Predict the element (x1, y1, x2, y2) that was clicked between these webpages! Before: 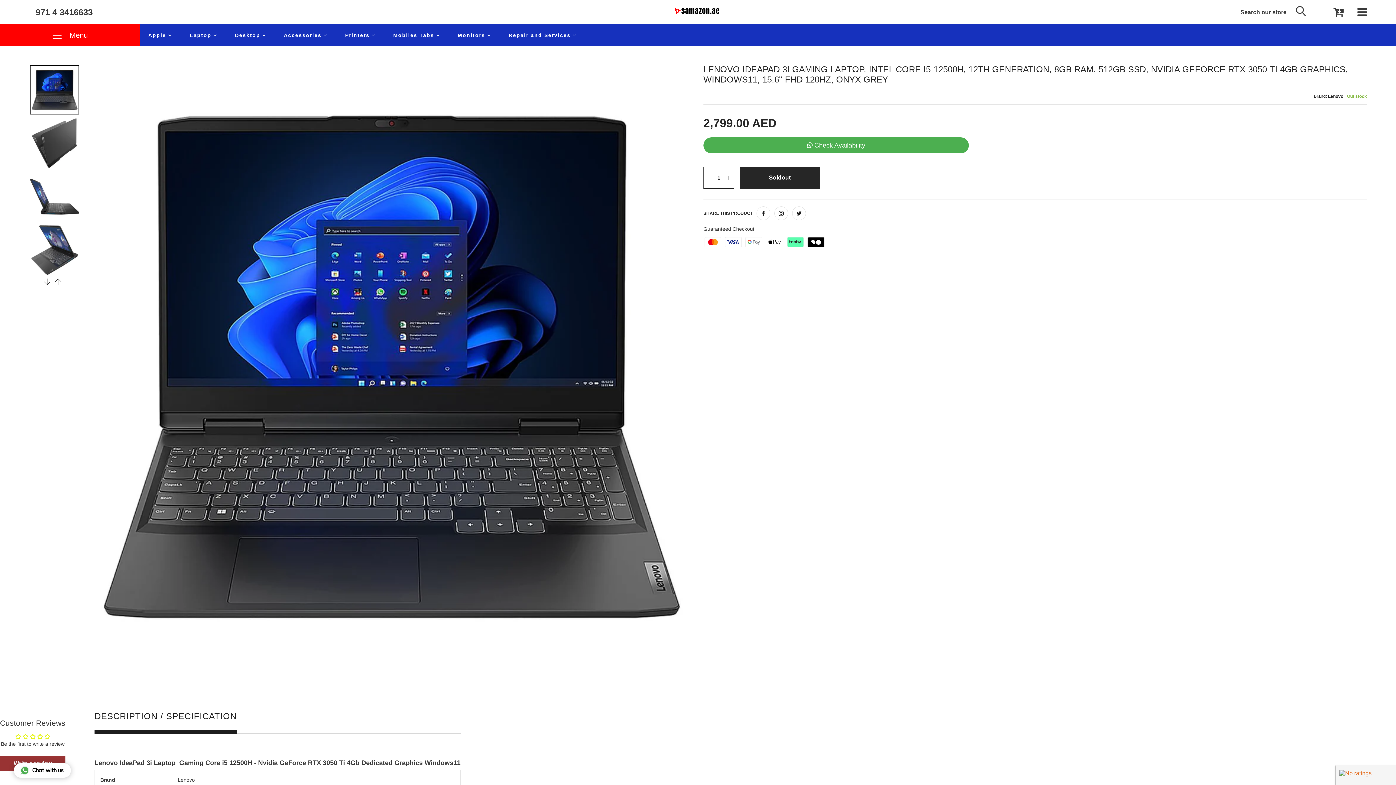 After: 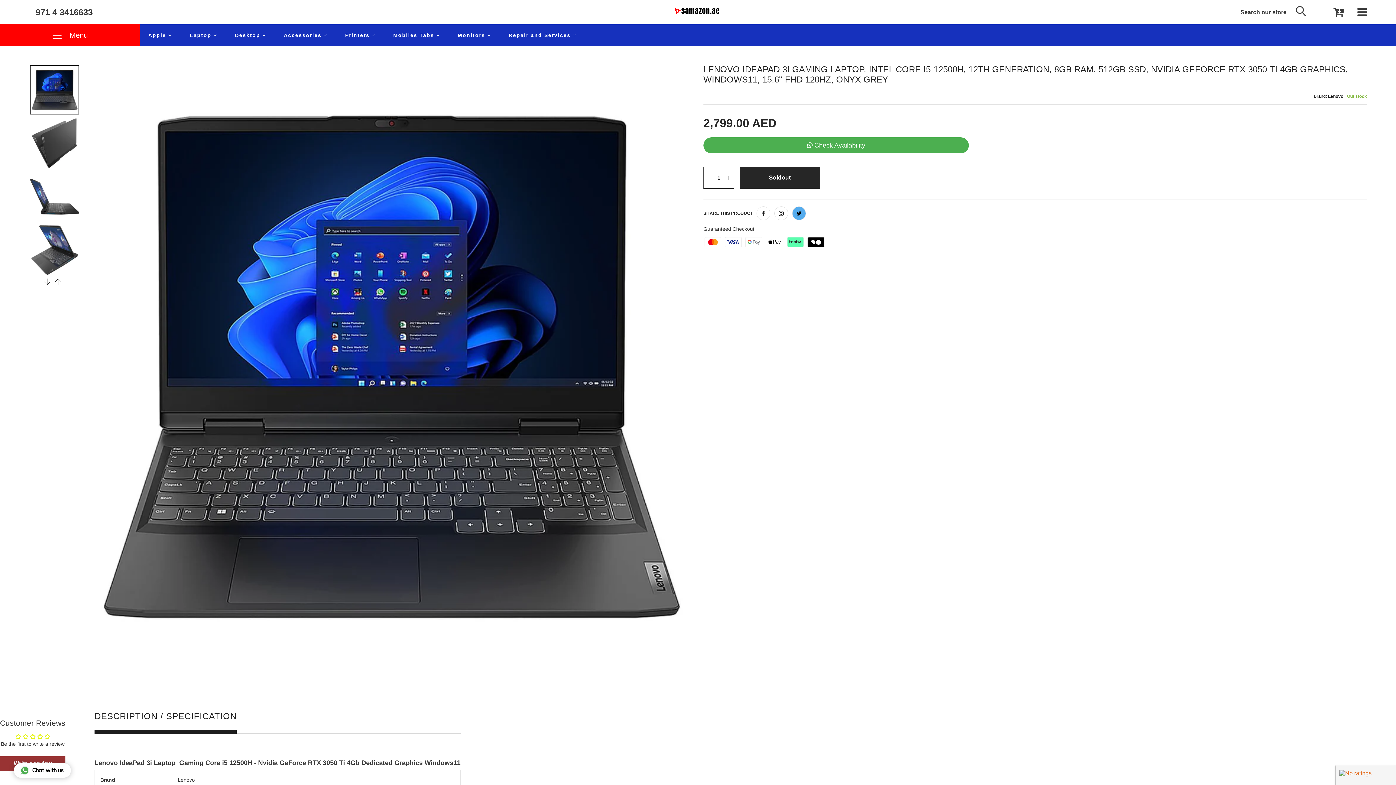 Action: bbox: (792, 206, 806, 220)